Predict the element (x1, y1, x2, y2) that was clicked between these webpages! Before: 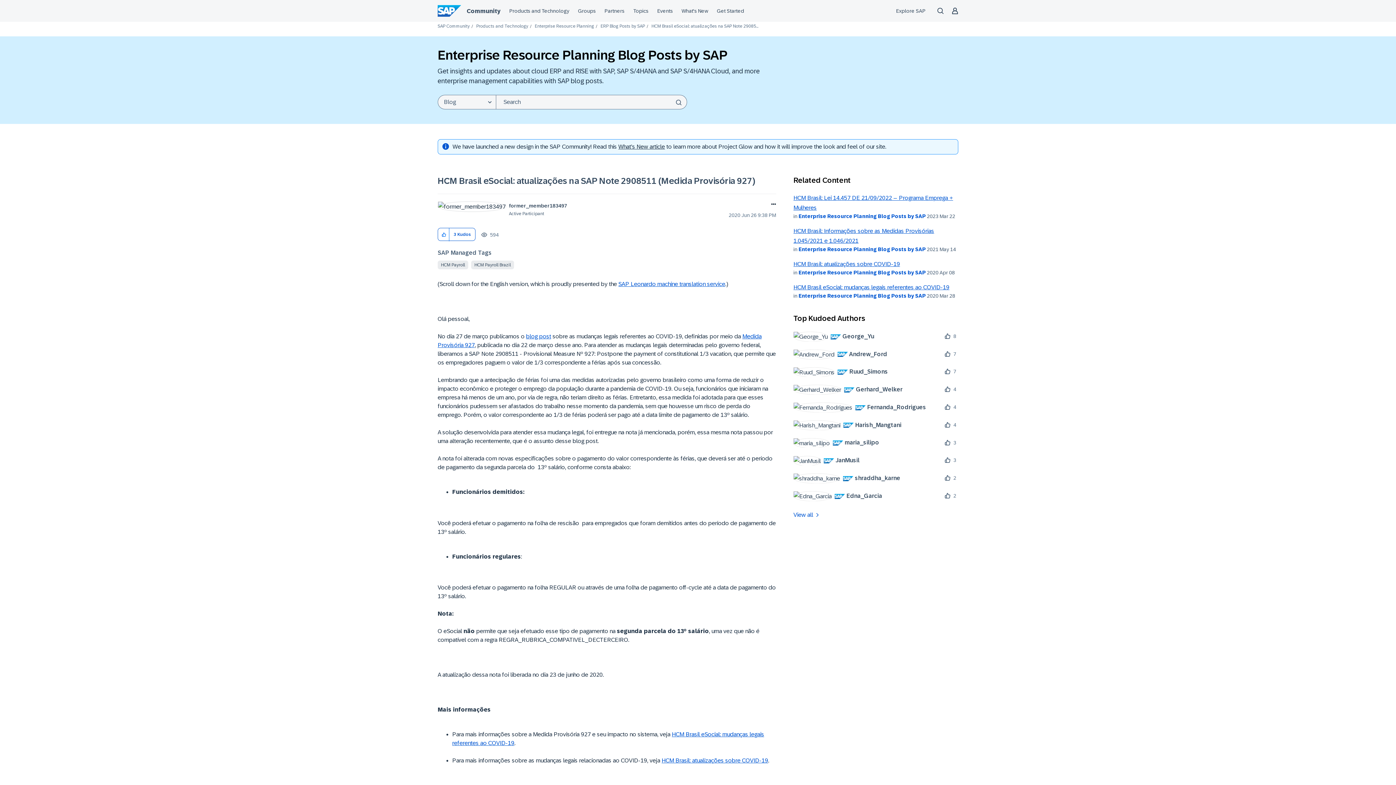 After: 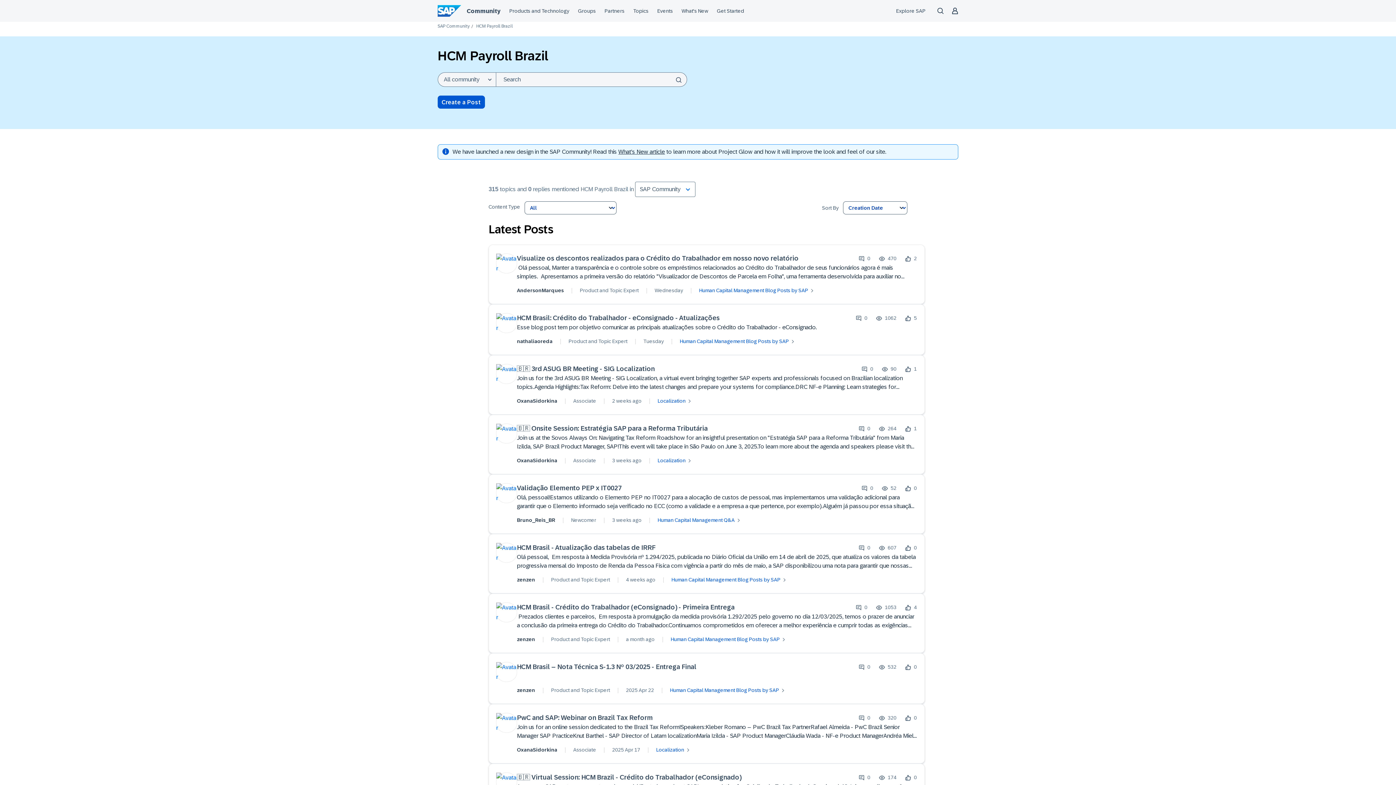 Action: label: HCM Payroll Brazil bbox: (471, 260, 514, 269)